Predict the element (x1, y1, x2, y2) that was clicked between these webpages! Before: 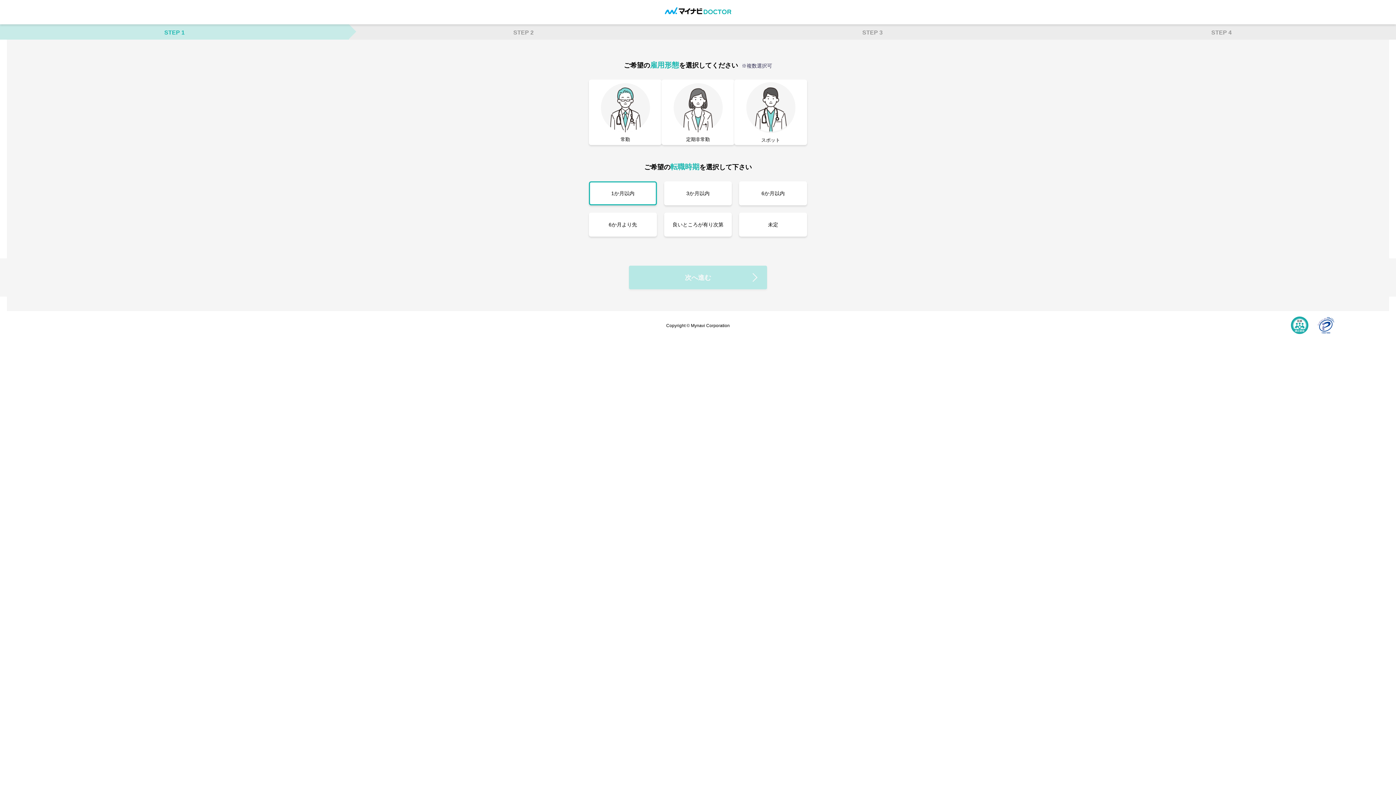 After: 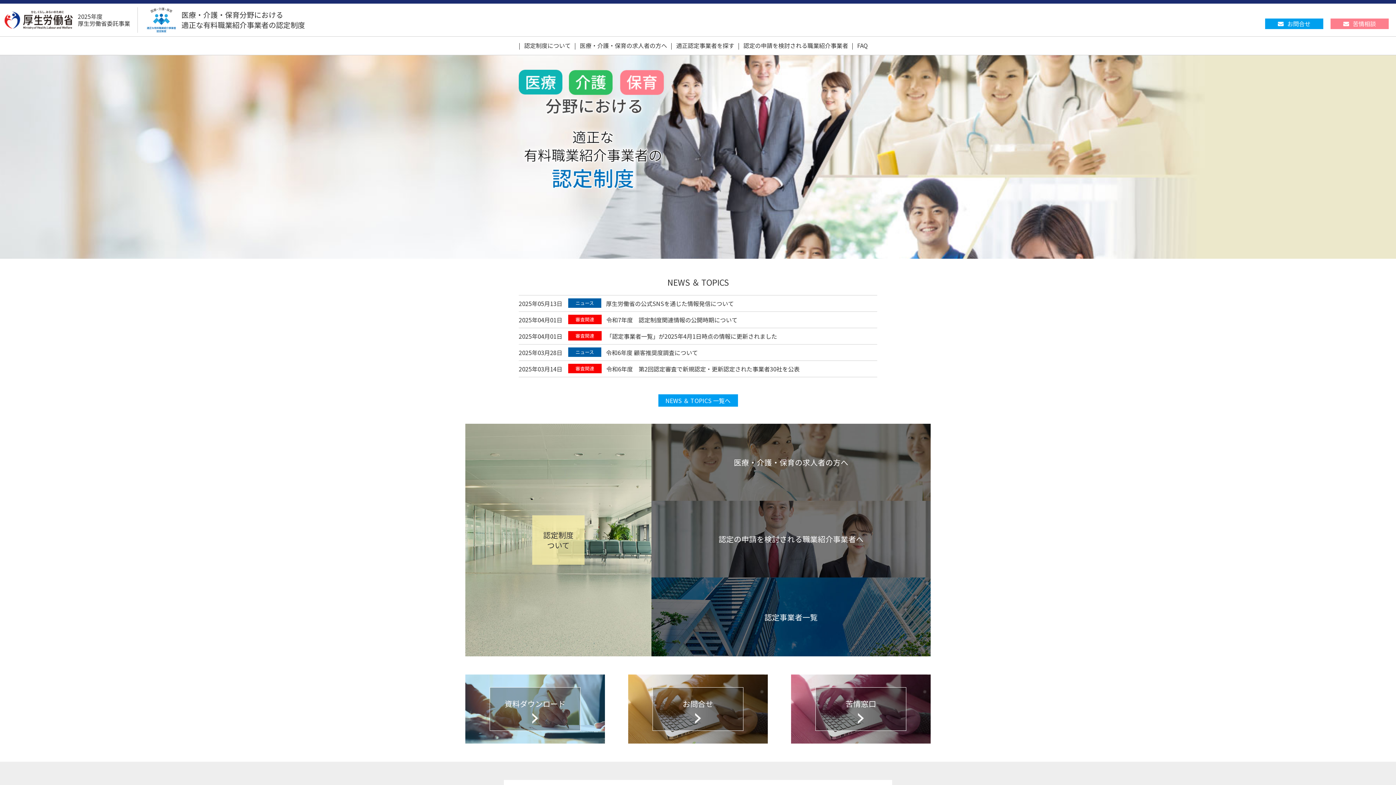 Action: bbox: (1291, 316, 1308, 335)